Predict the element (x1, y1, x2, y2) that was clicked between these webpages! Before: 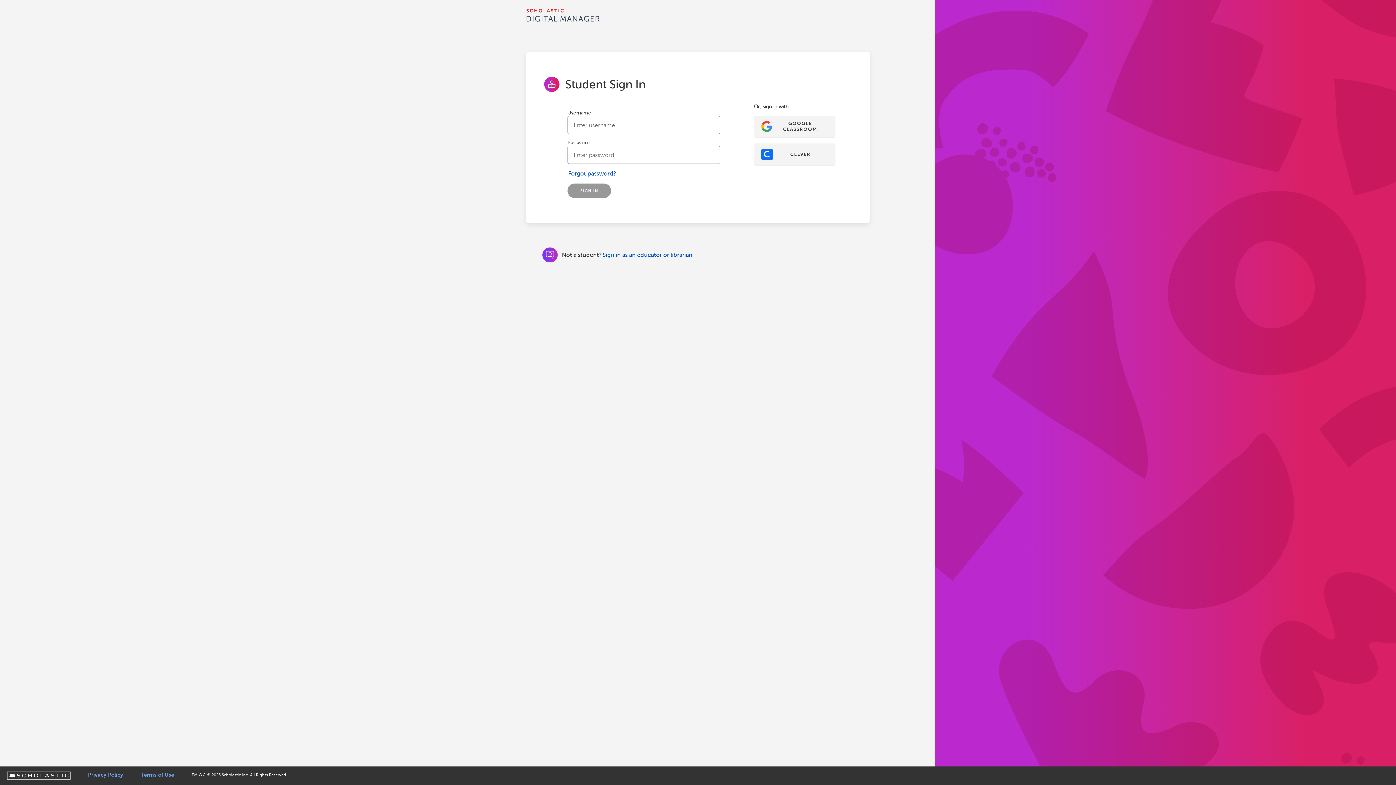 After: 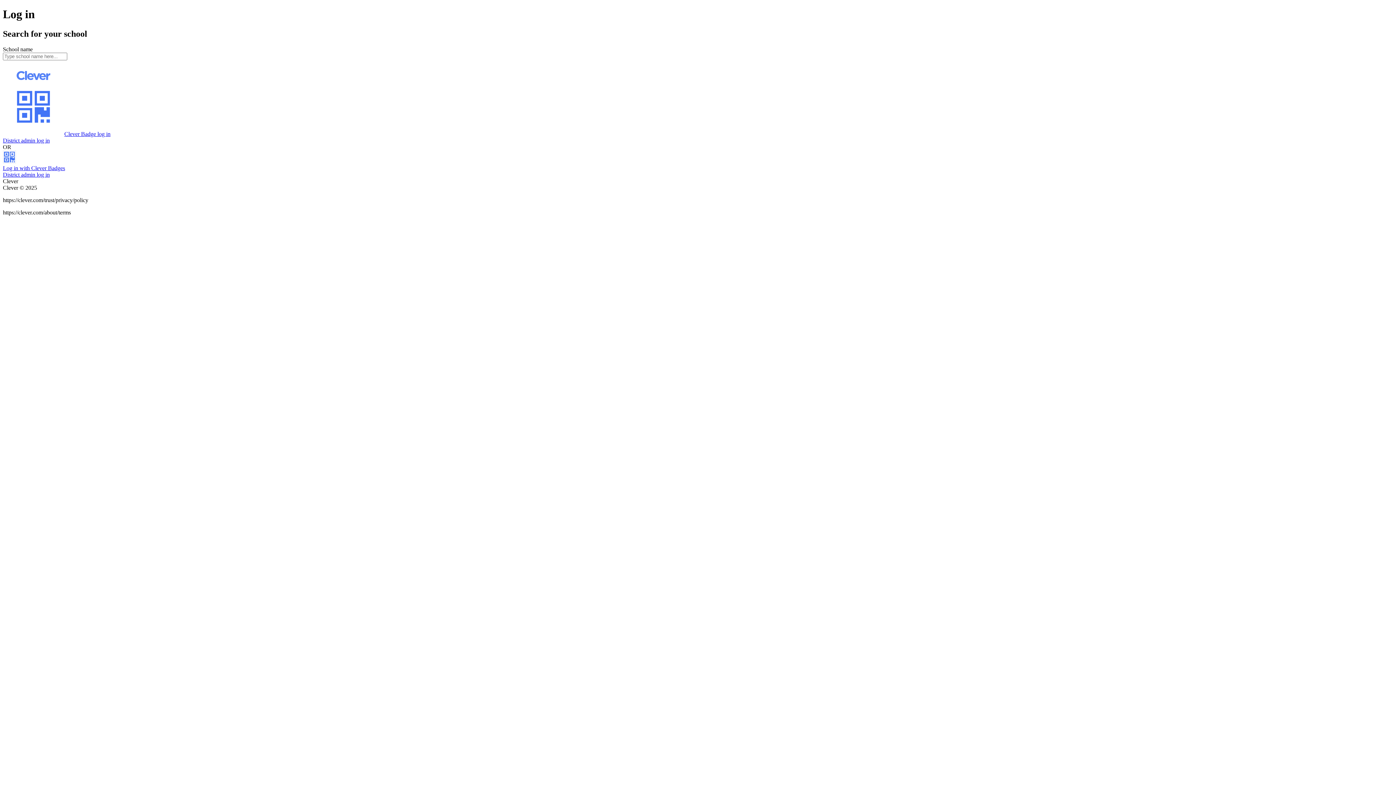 Action: label: C

CLEVER bbox: (754, 143, 835, 165)